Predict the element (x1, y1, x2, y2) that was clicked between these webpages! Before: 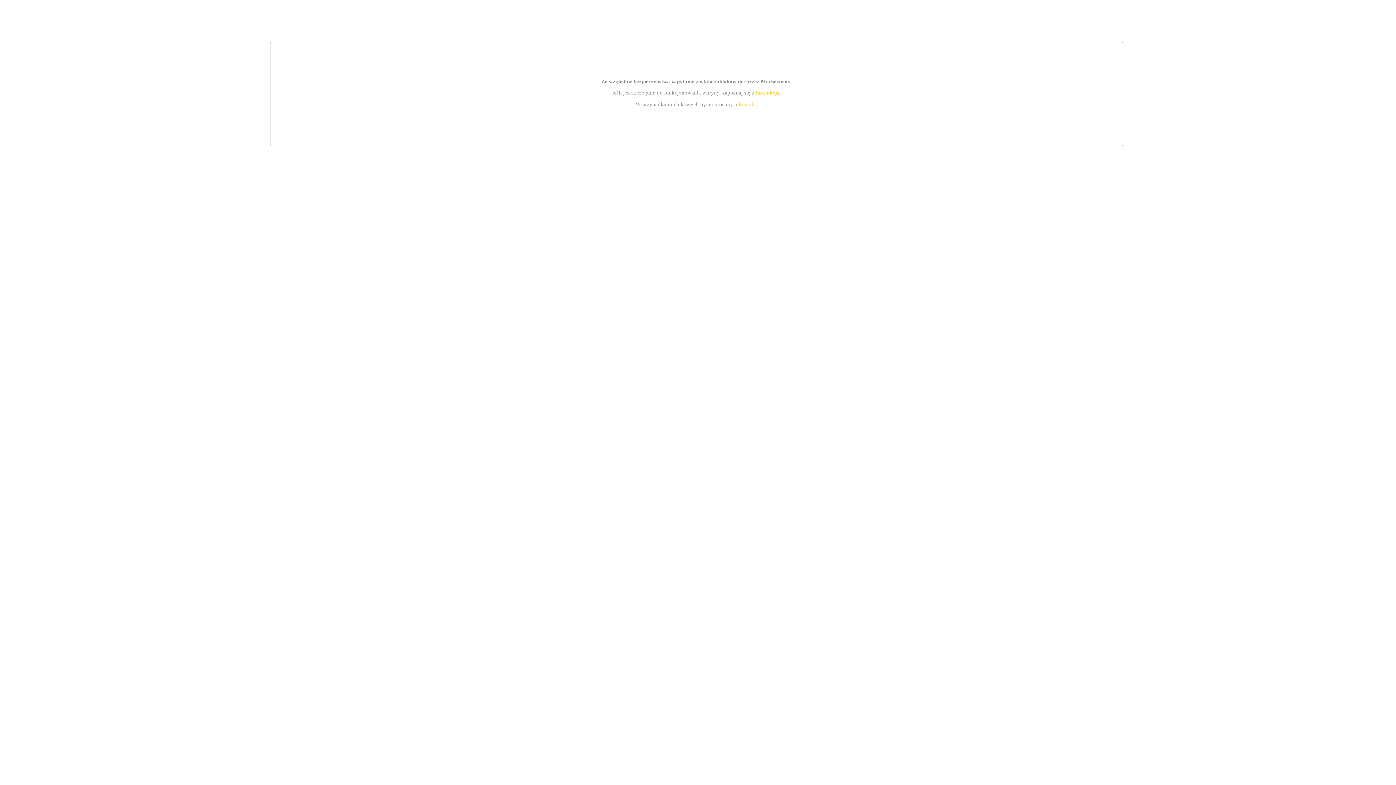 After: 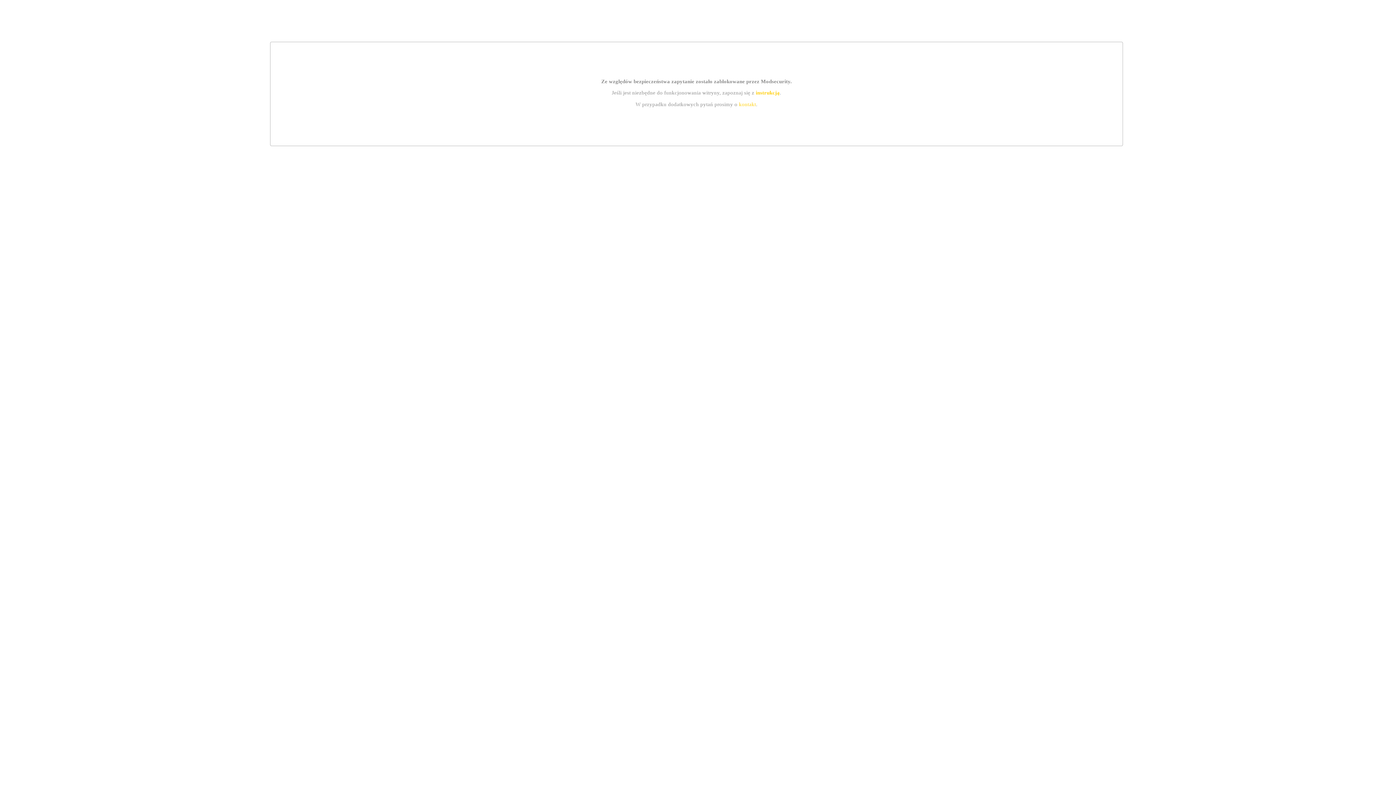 Action: label: instrukcją bbox: (755, 89, 779, 95)